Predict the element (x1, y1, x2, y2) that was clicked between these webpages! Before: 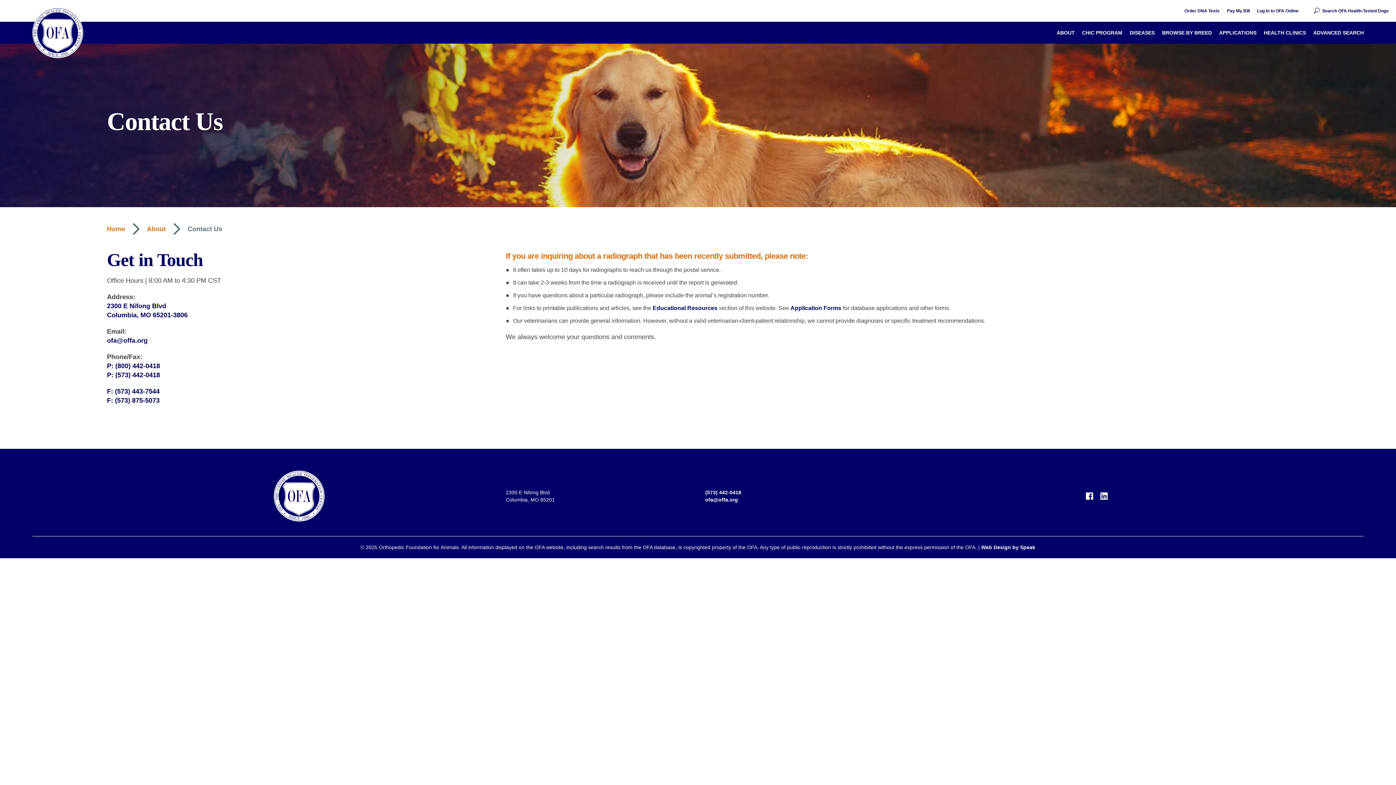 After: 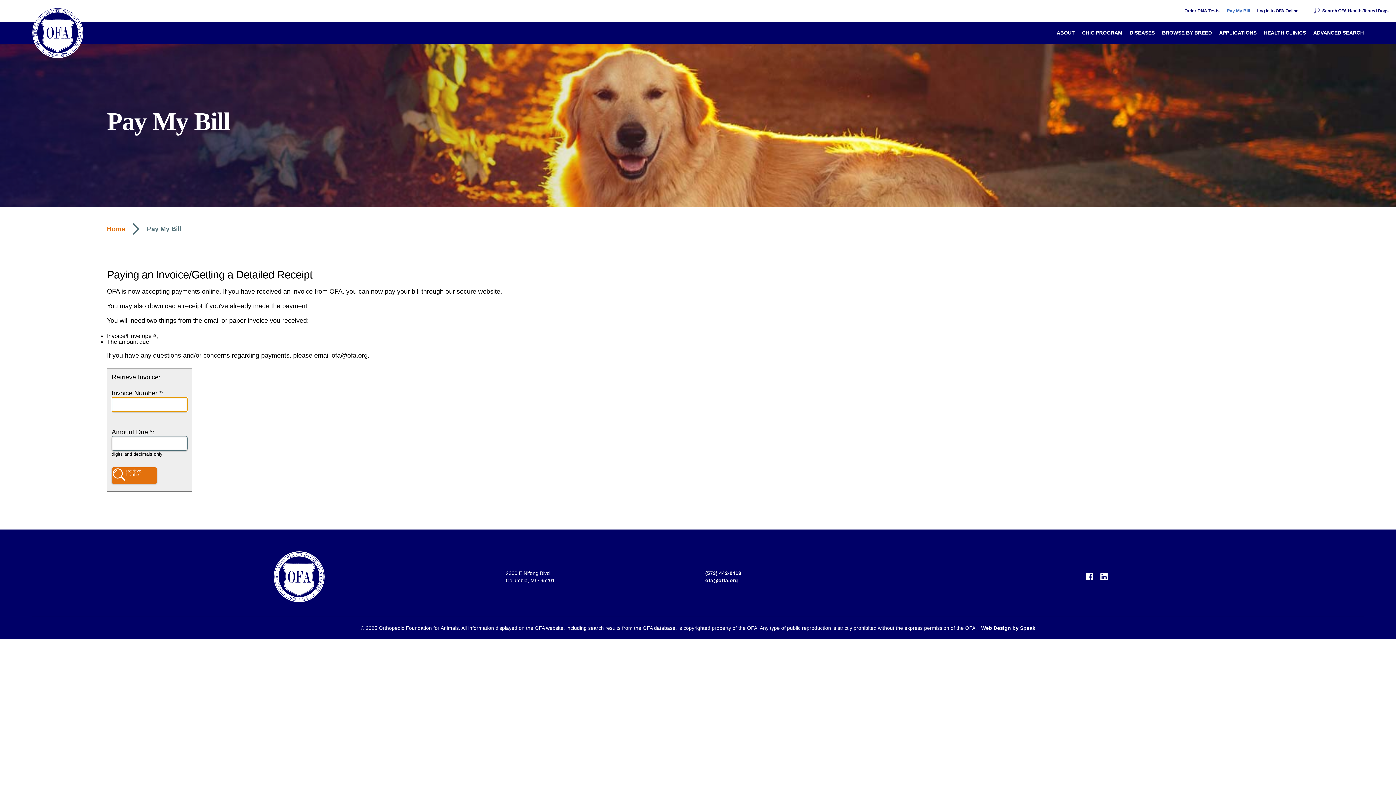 Action: label: Pay My Bill bbox: (1227, 8, 1250, 13)